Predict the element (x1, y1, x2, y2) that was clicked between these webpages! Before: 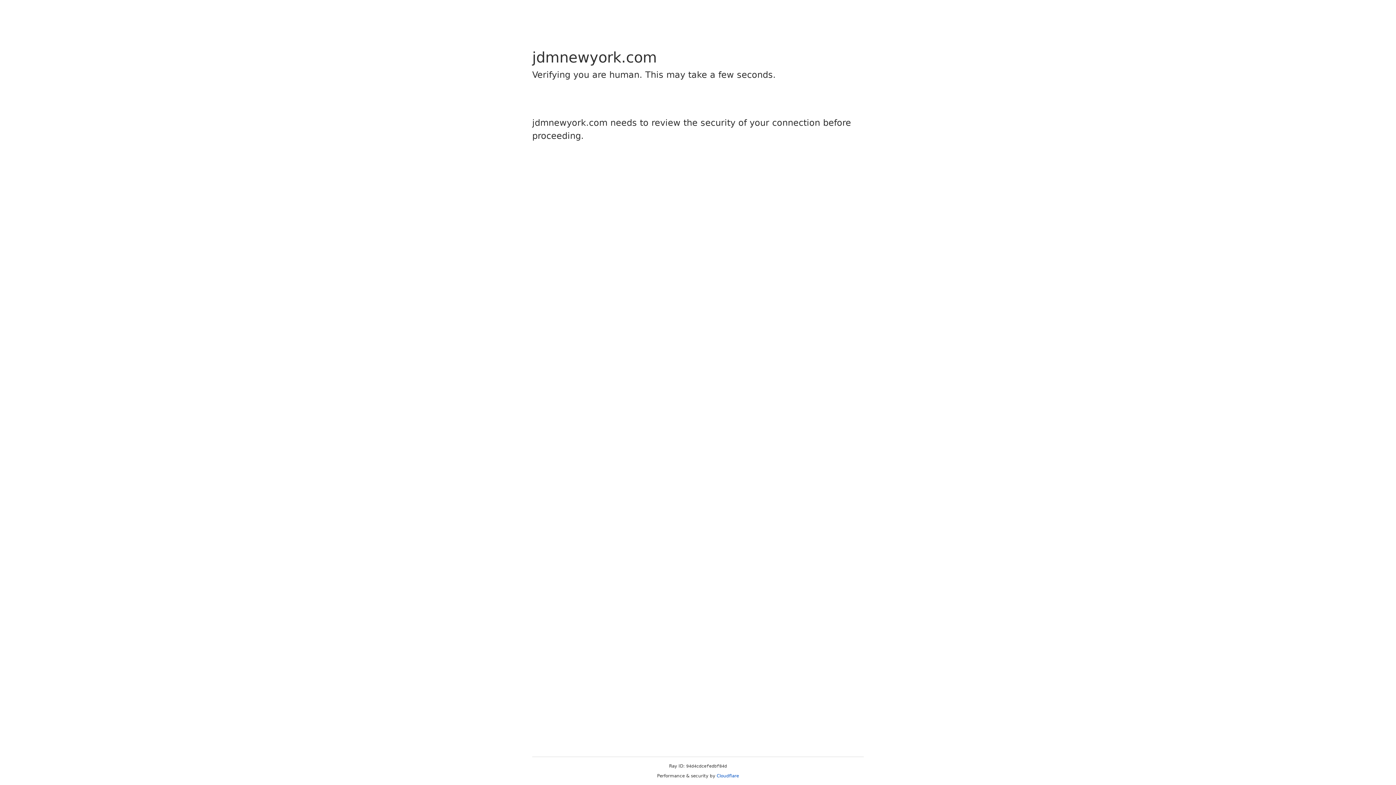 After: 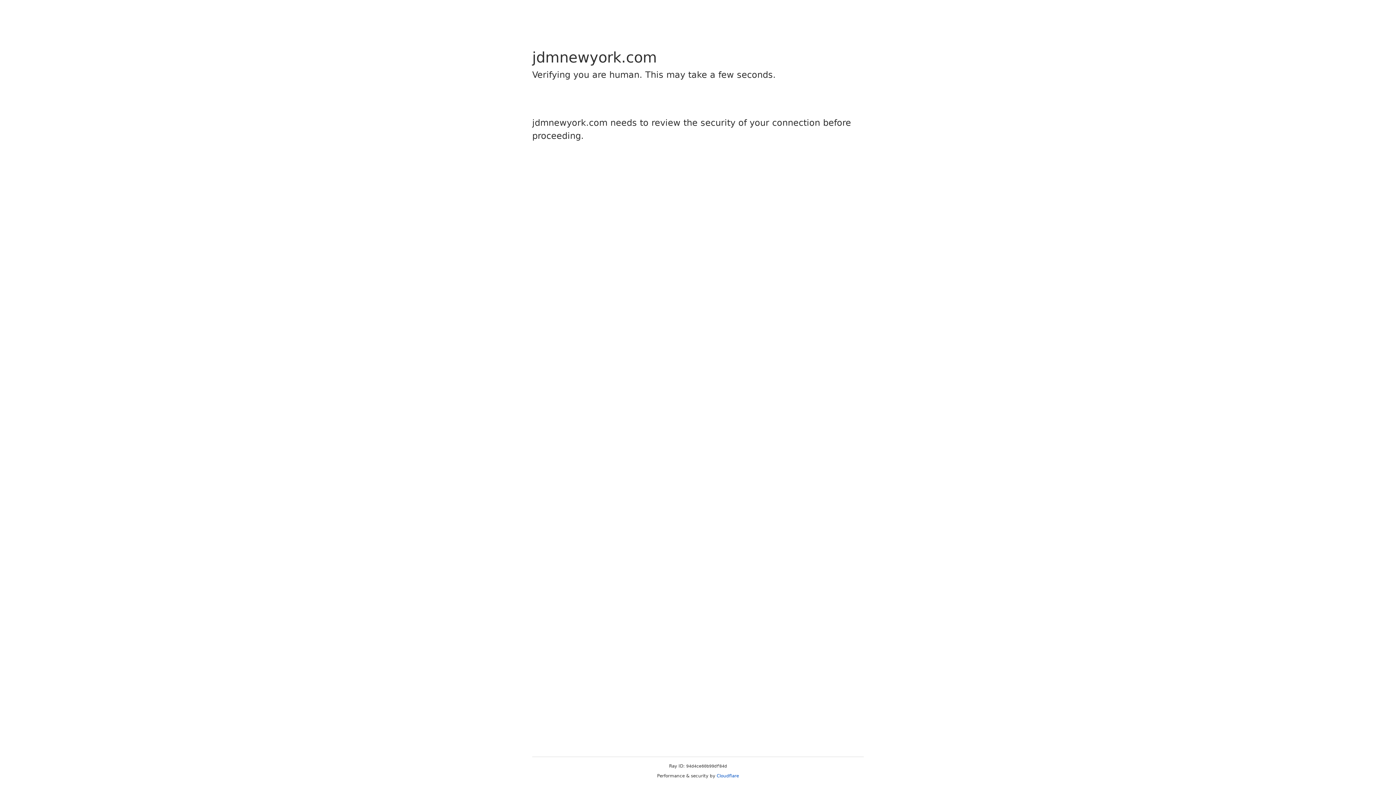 Action: bbox: (716, 773, 739, 778) label: Cloudflare